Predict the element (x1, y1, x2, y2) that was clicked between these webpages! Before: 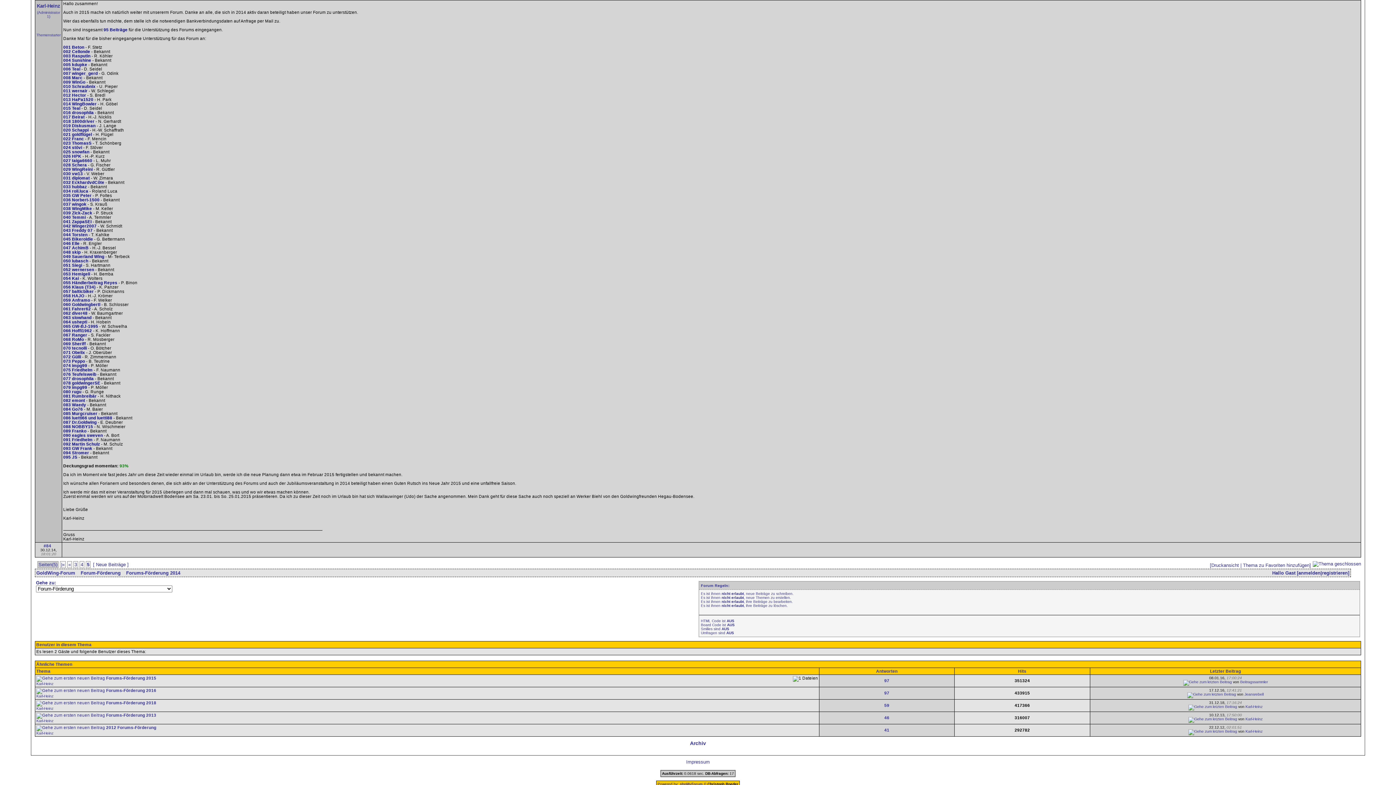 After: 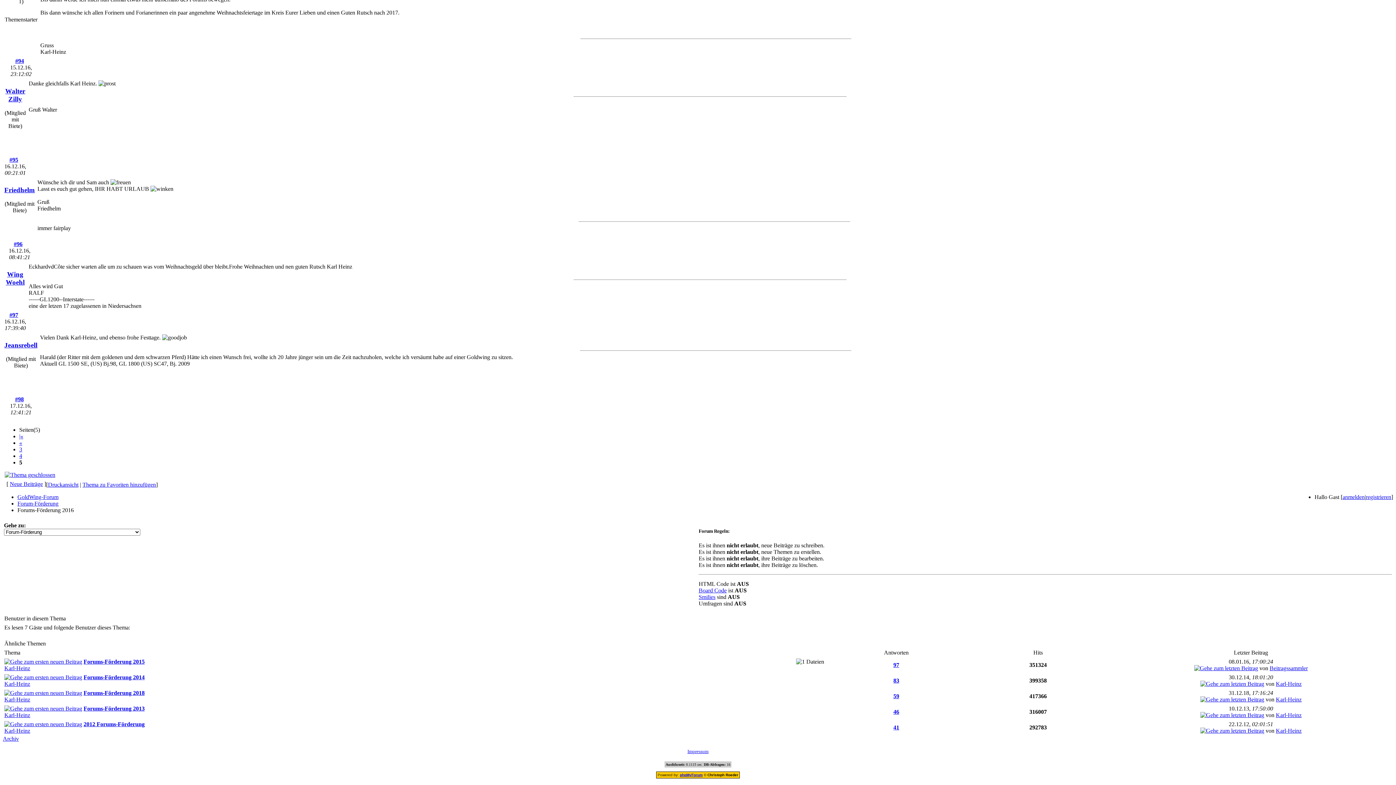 Action: bbox: (1187, 692, 1236, 696)